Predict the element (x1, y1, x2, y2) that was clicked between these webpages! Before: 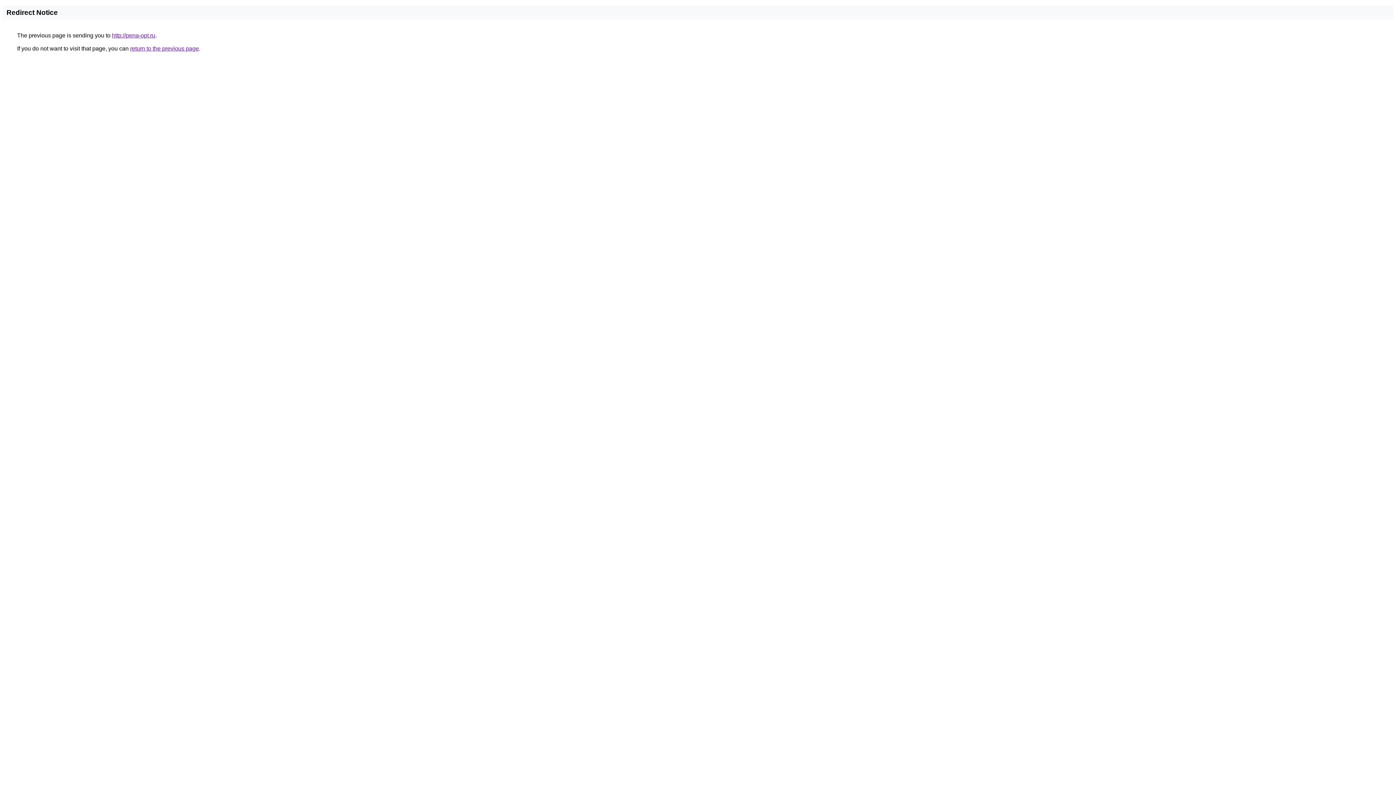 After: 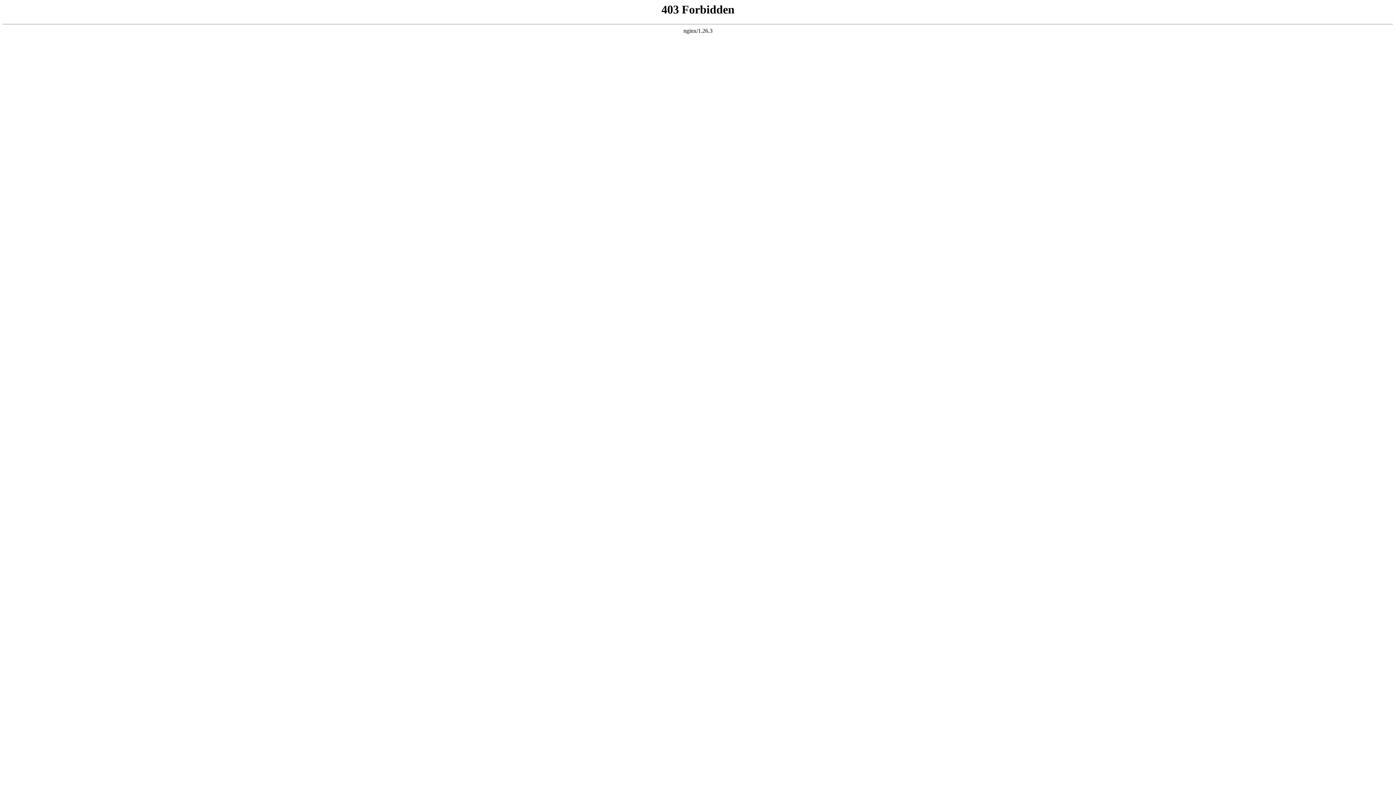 Action: label: http://pena-opt.ru bbox: (112, 32, 155, 38)